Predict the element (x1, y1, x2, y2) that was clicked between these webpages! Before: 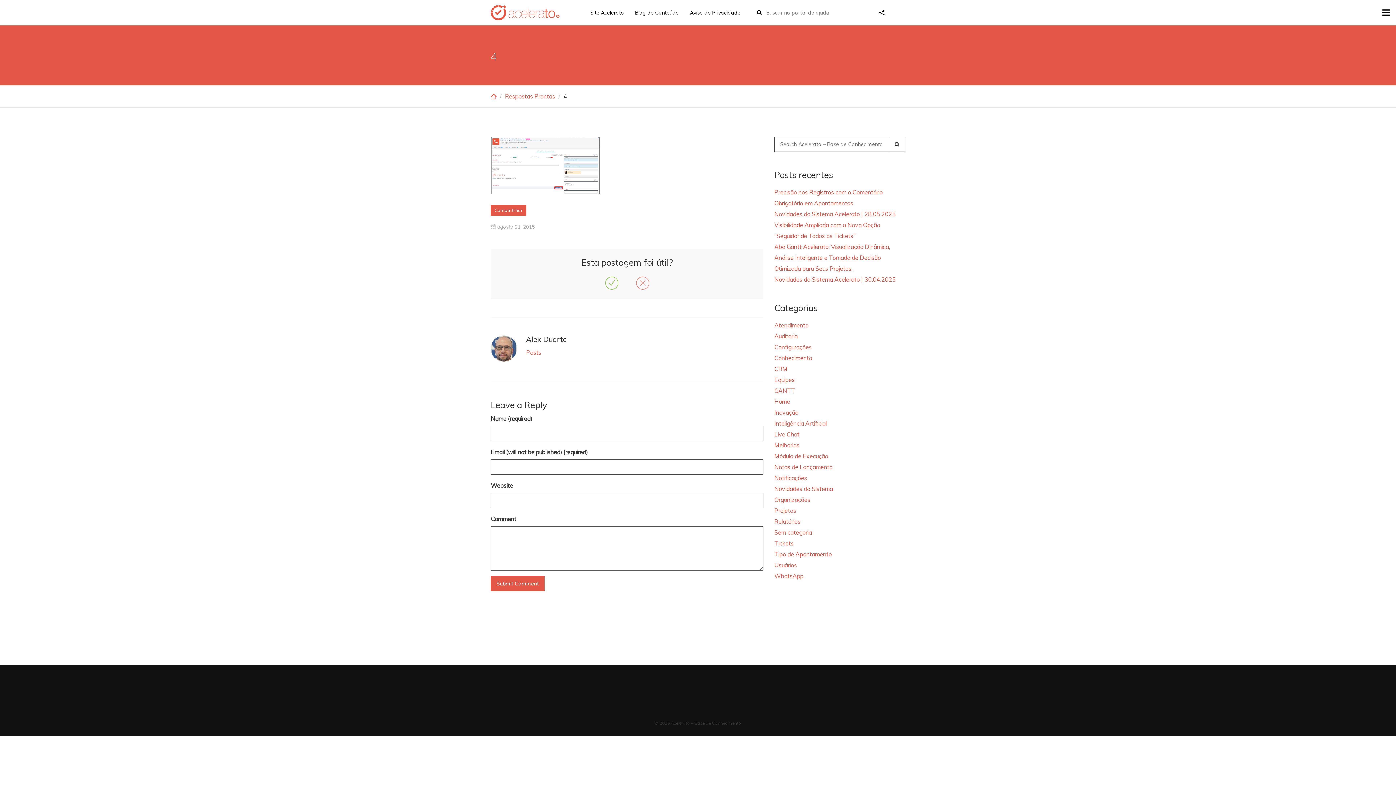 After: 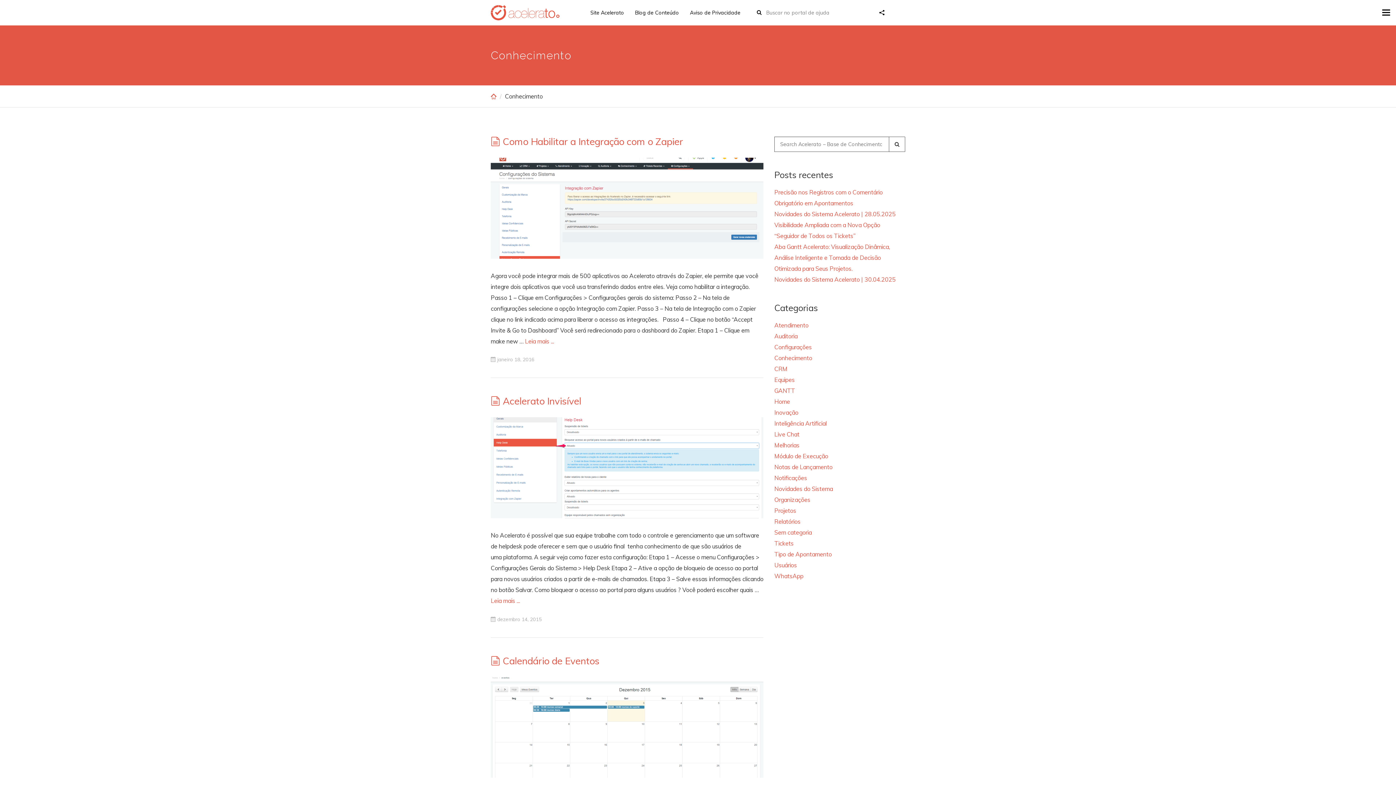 Action: bbox: (774, 354, 812, 361) label: Conhecimento